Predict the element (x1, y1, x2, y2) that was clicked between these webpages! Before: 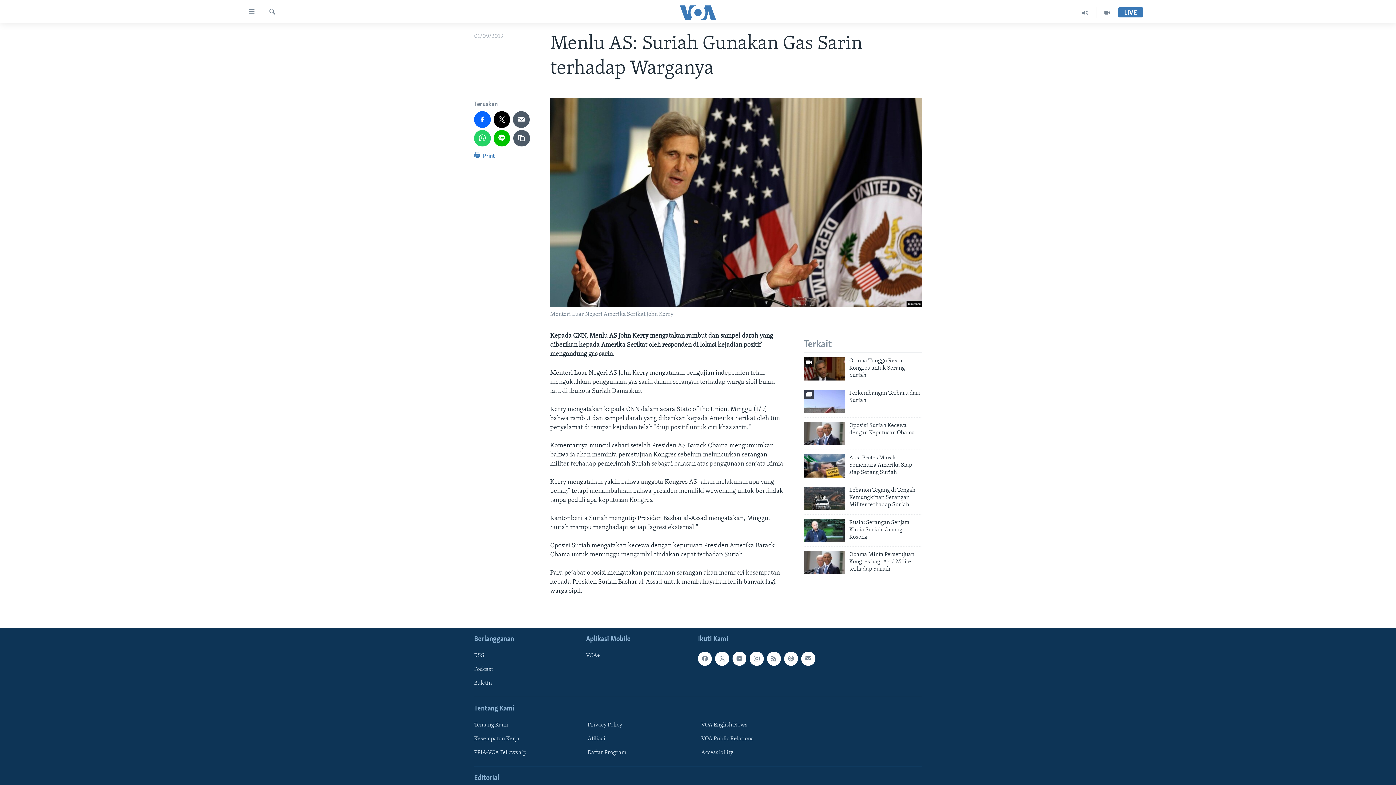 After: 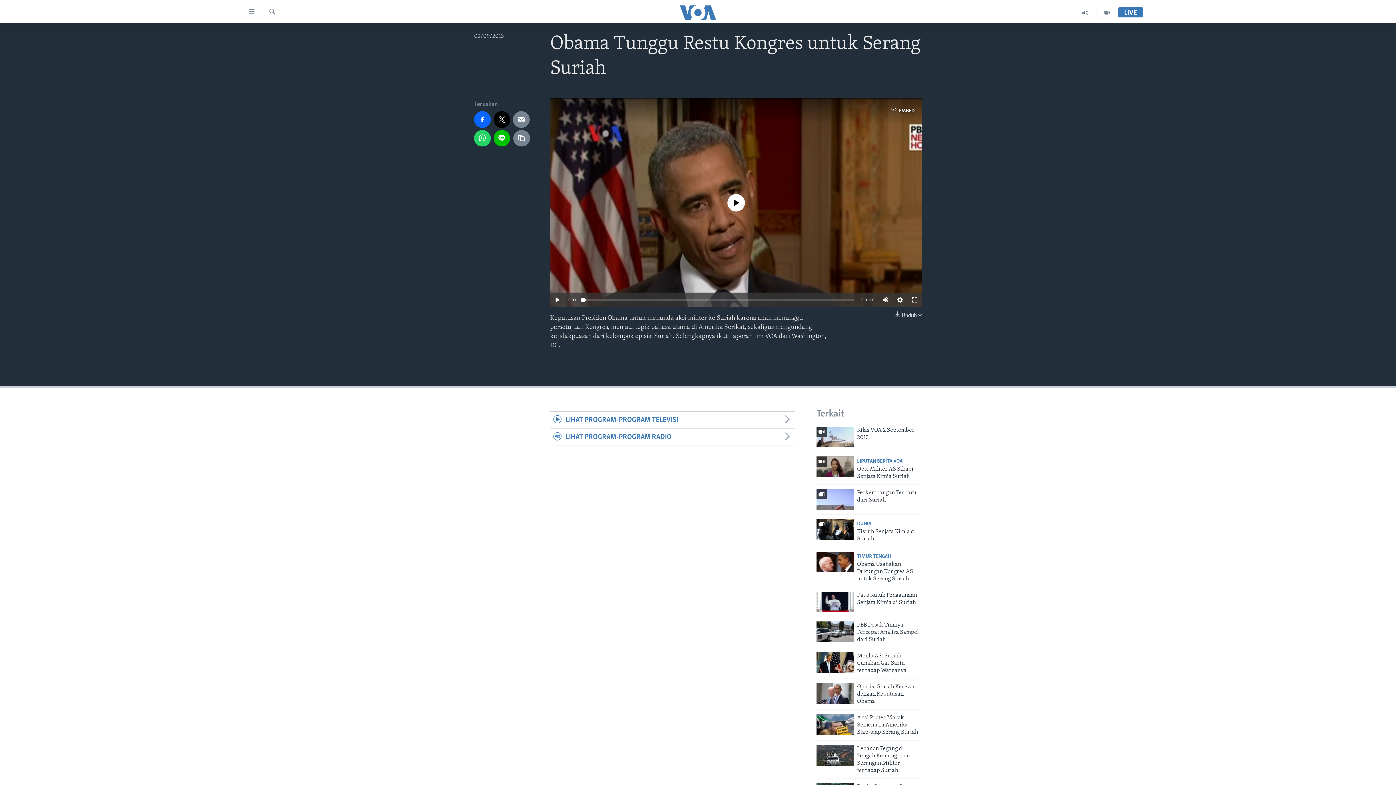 Action: bbox: (804, 357, 845, 380)